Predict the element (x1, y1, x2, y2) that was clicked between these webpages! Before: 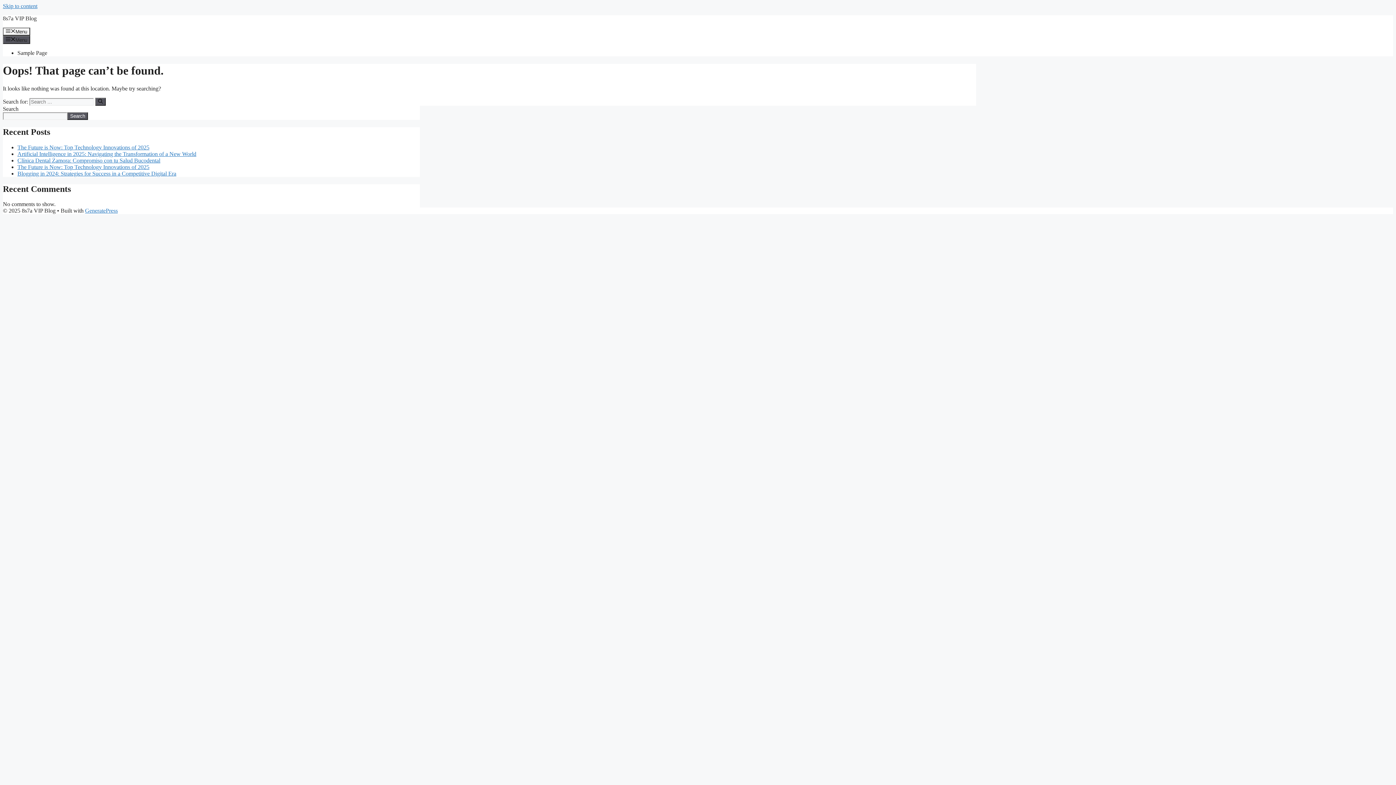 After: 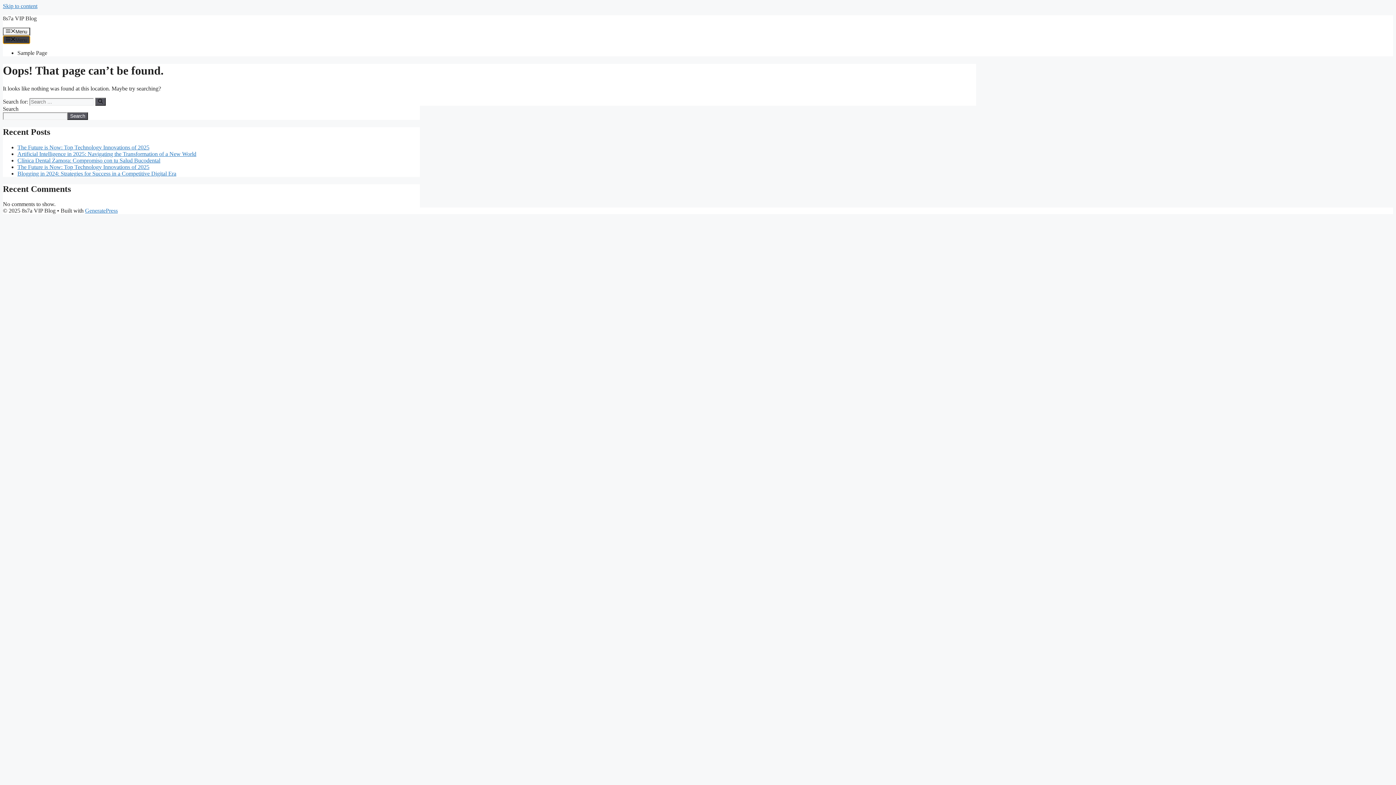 Action: label: Menu bbox: (2, 35, 30, 43)